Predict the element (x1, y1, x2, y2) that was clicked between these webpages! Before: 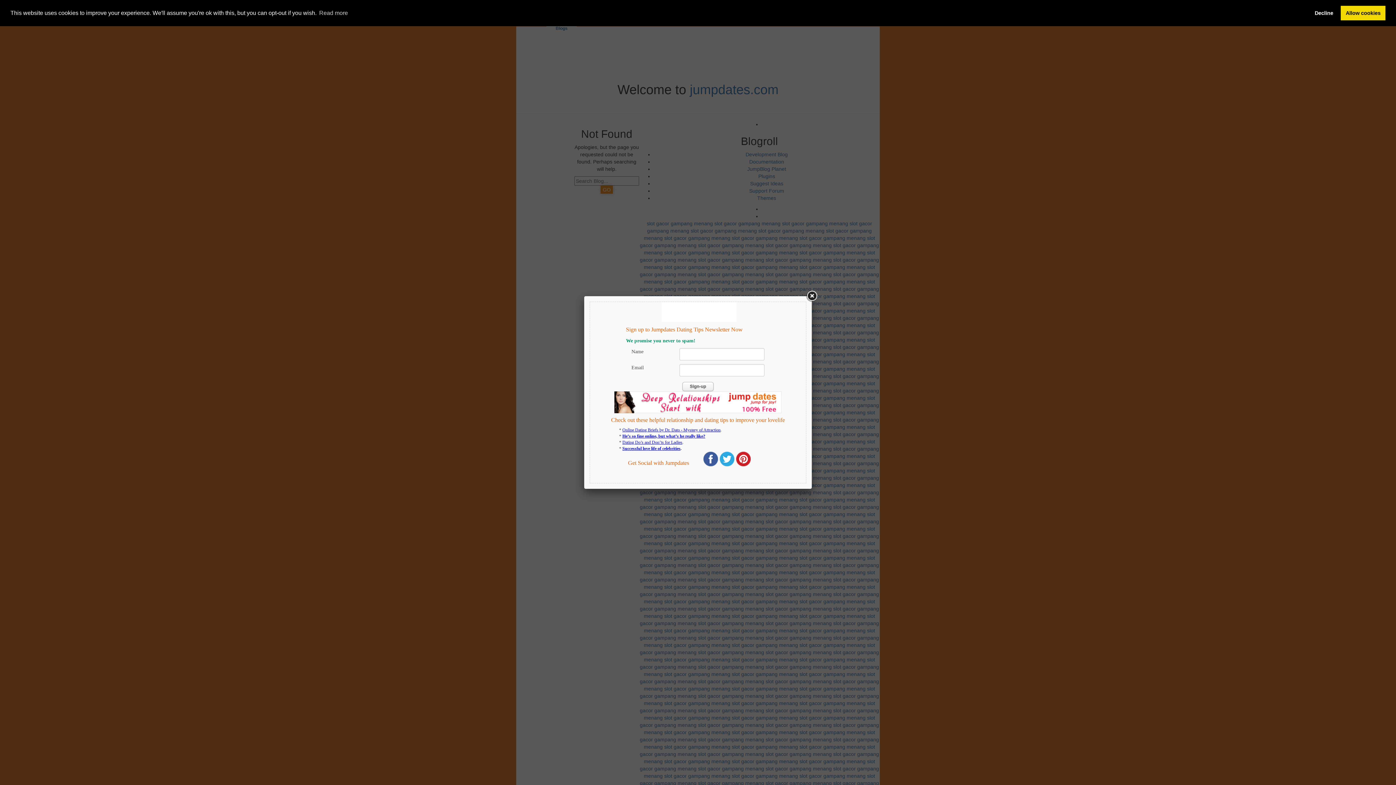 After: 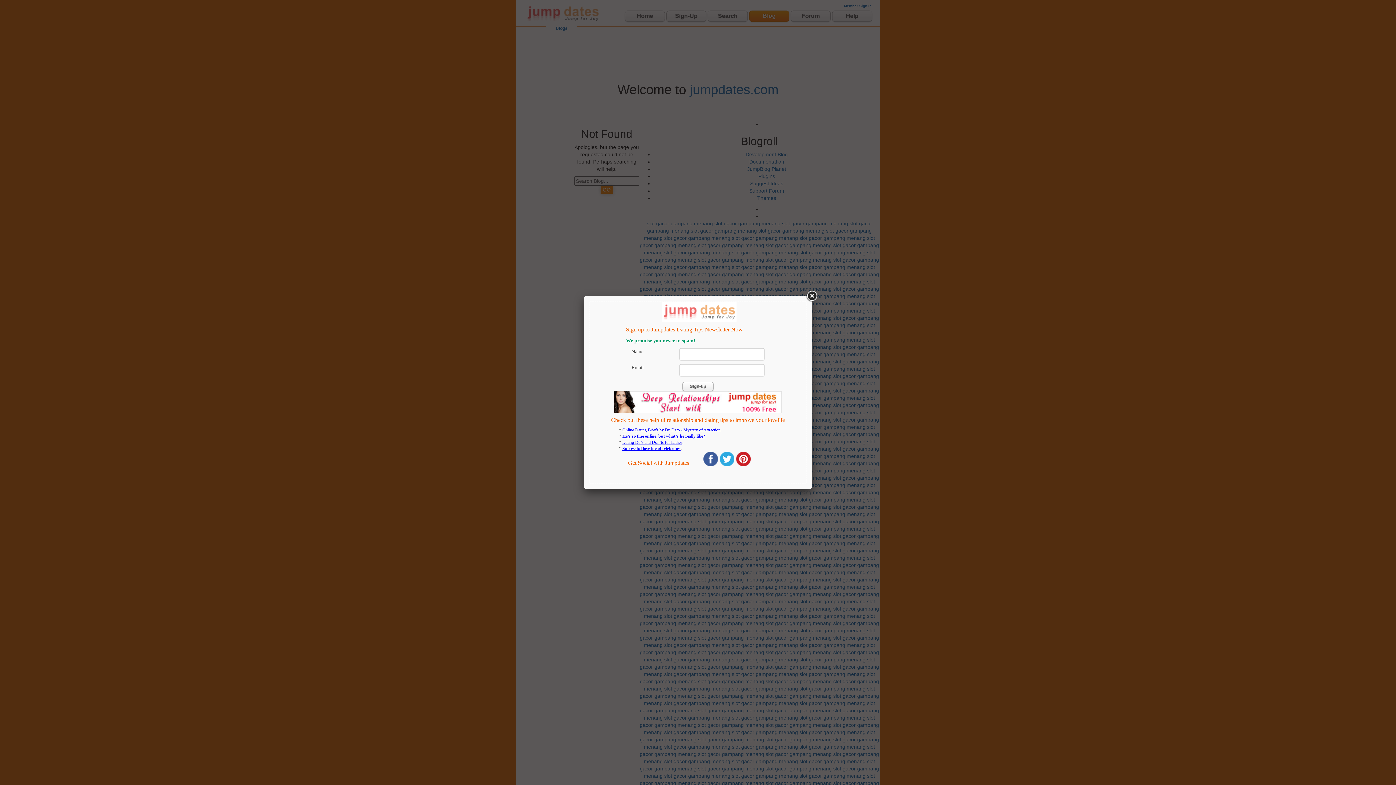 Action: label: allow cookies bbox: (1341, 5, 1385, 20)